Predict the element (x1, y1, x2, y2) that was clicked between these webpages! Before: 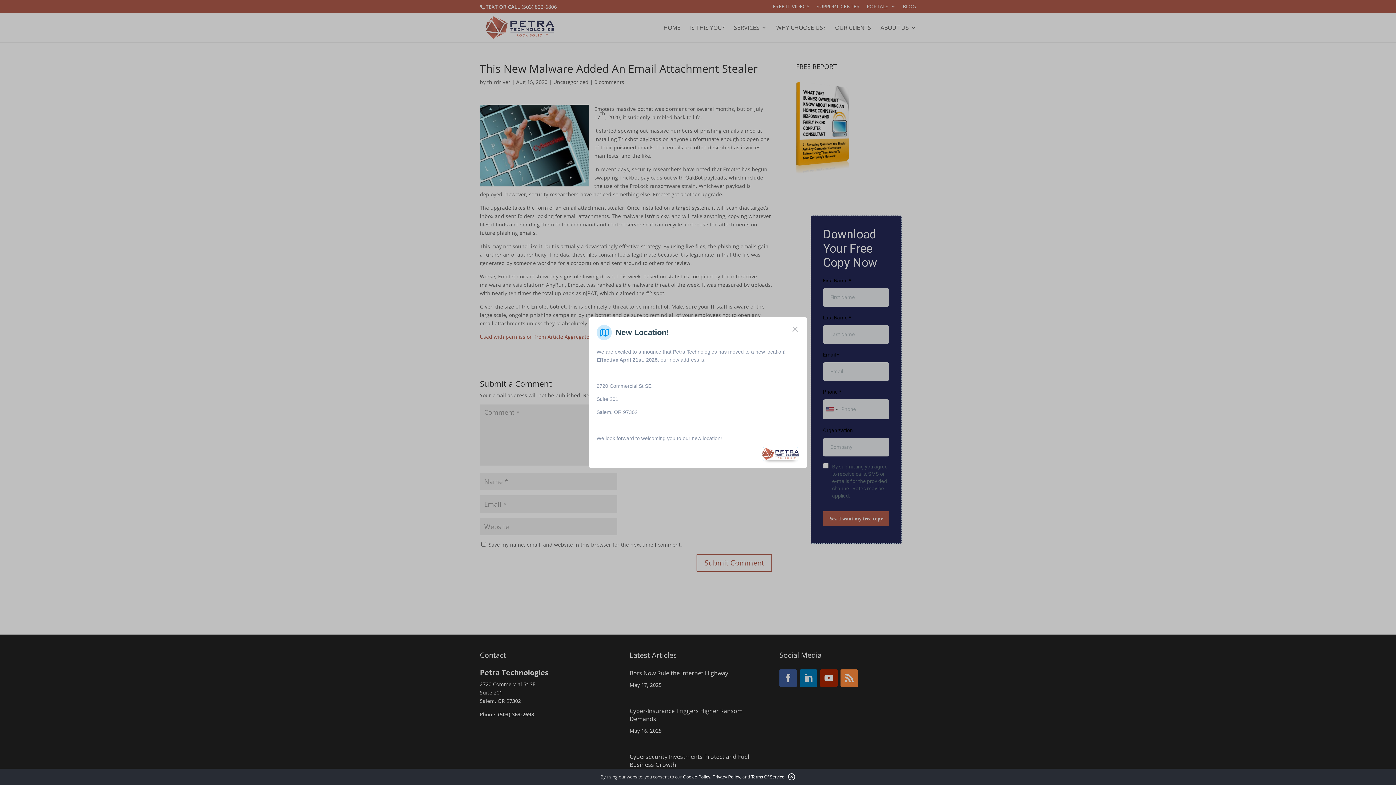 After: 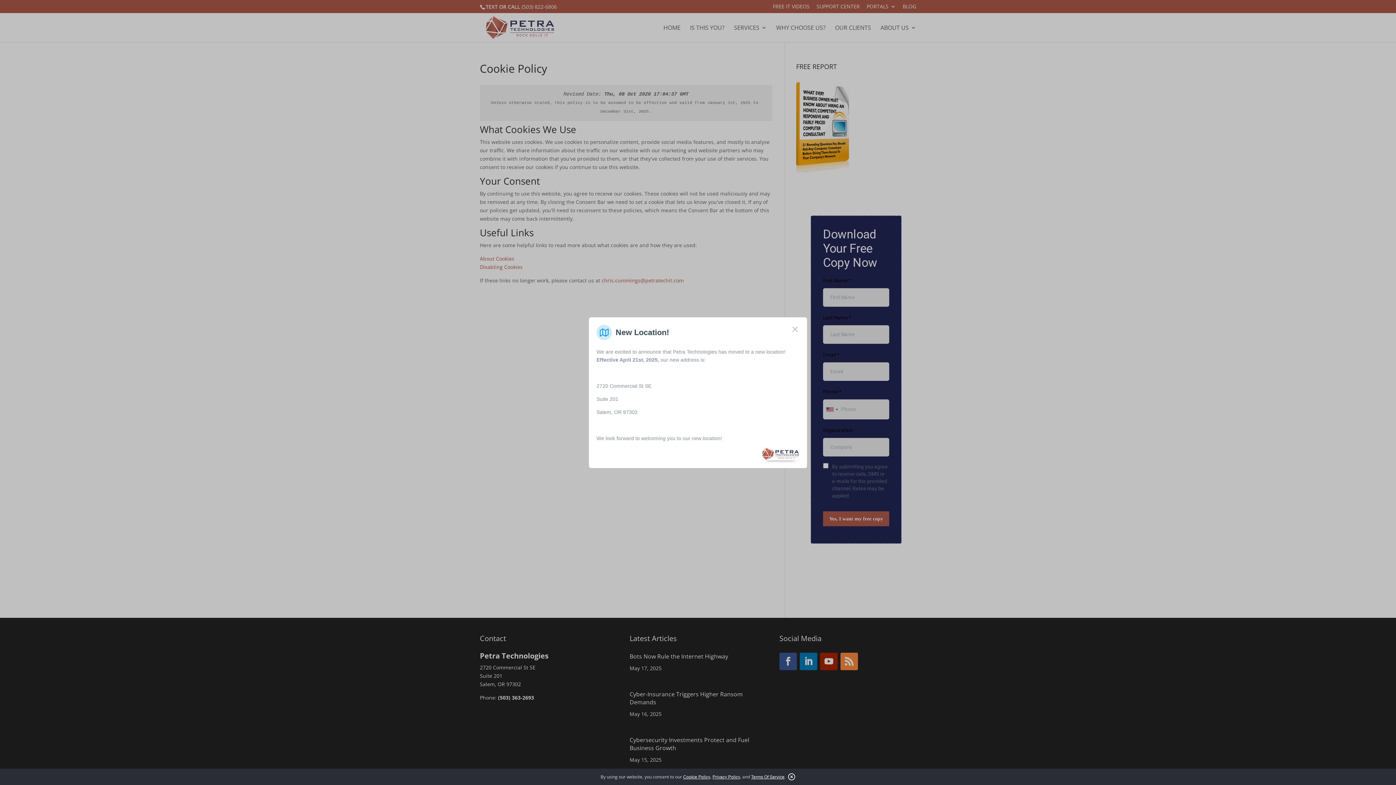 Action: bbox: (683, 774, 710, 780) label: Cookie Policy